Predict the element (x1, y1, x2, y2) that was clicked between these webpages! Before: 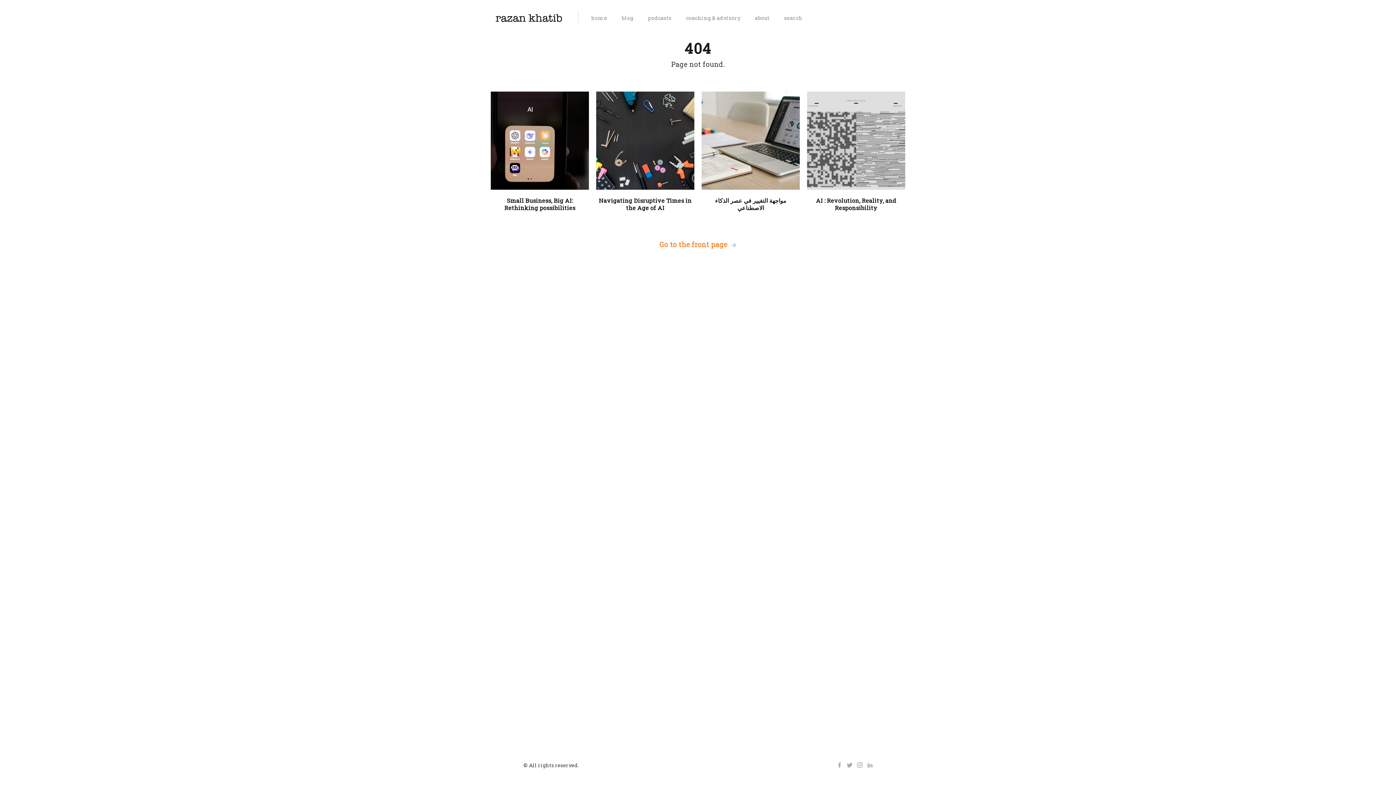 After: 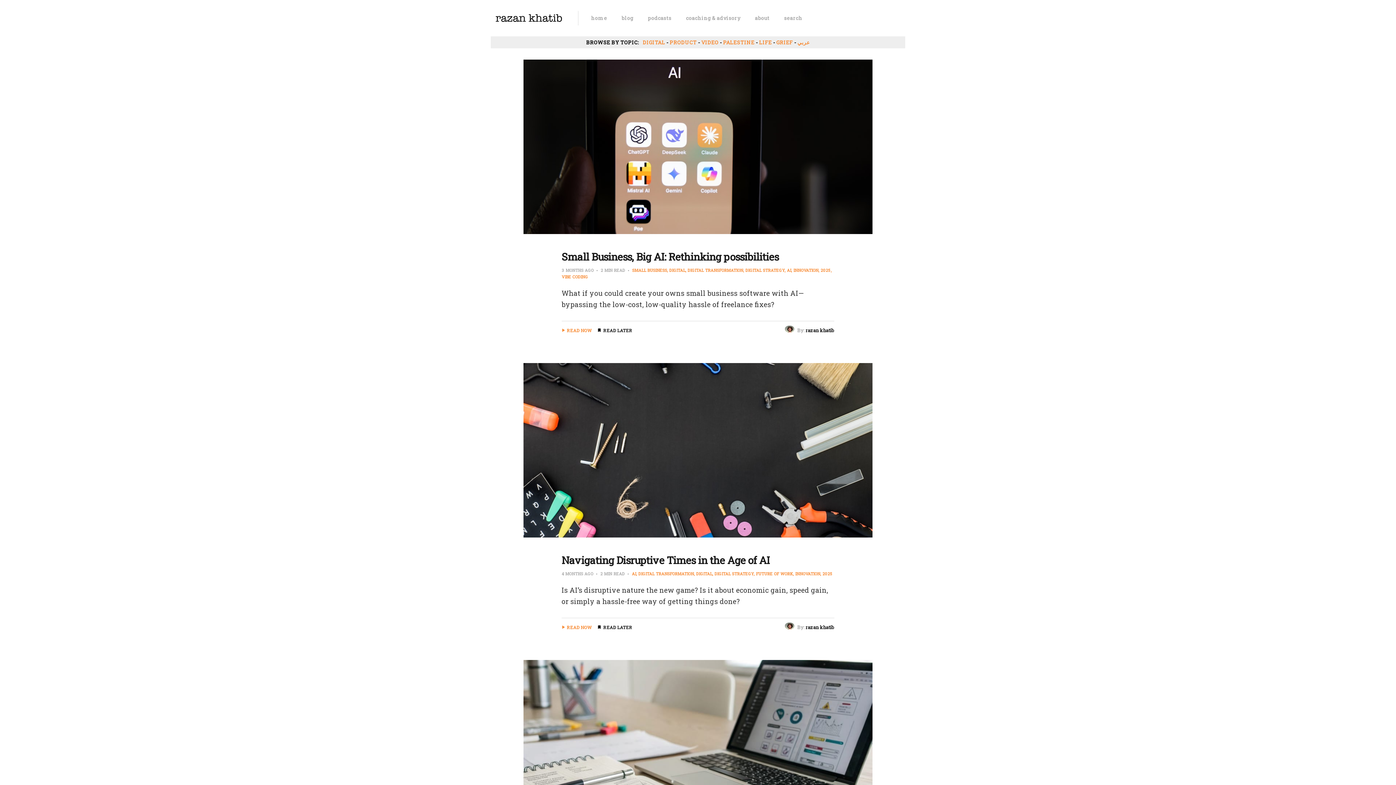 Action: label: blog bbox: (621, 14, 633, 21)